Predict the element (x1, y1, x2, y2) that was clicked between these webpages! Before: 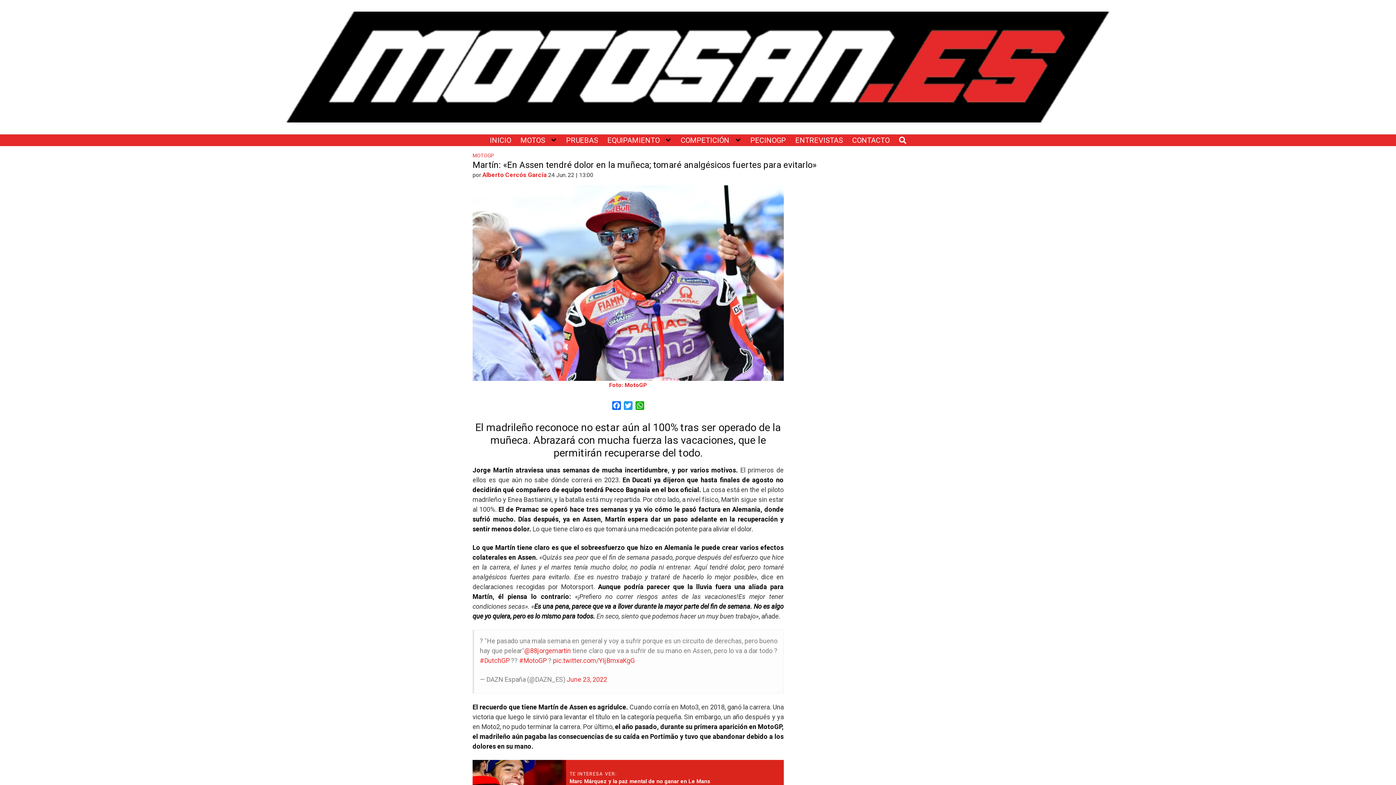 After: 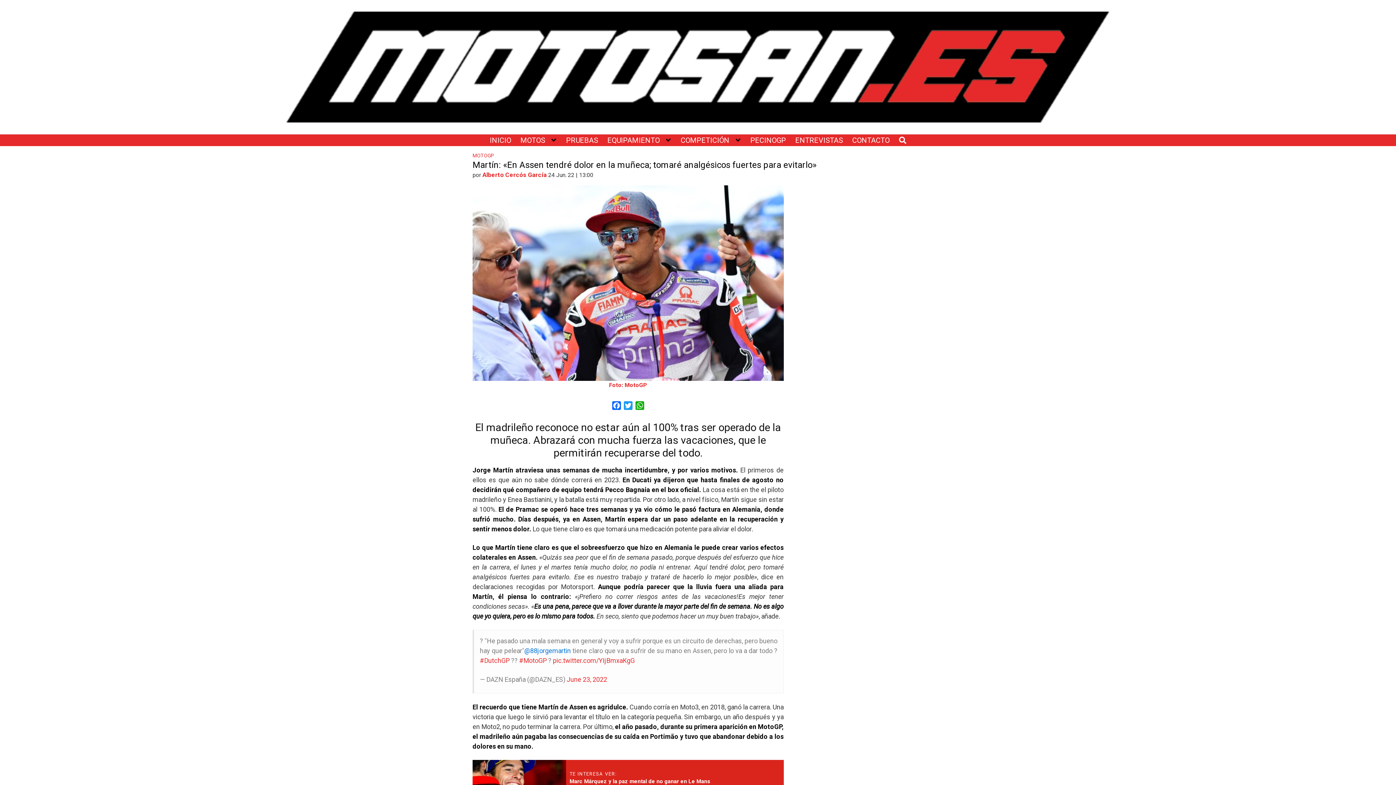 Action: bbox: (524, 647, 571, 655) label: @88jorgemartin